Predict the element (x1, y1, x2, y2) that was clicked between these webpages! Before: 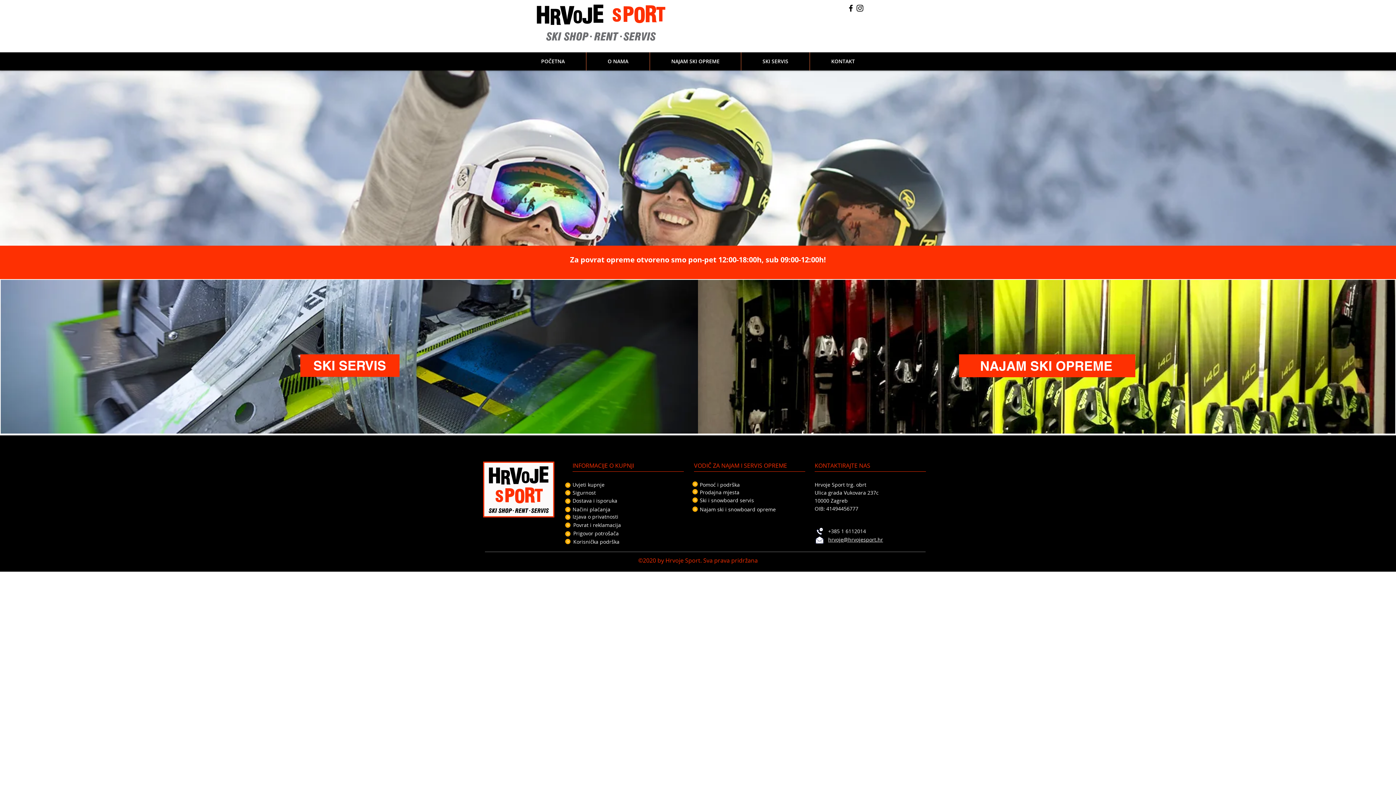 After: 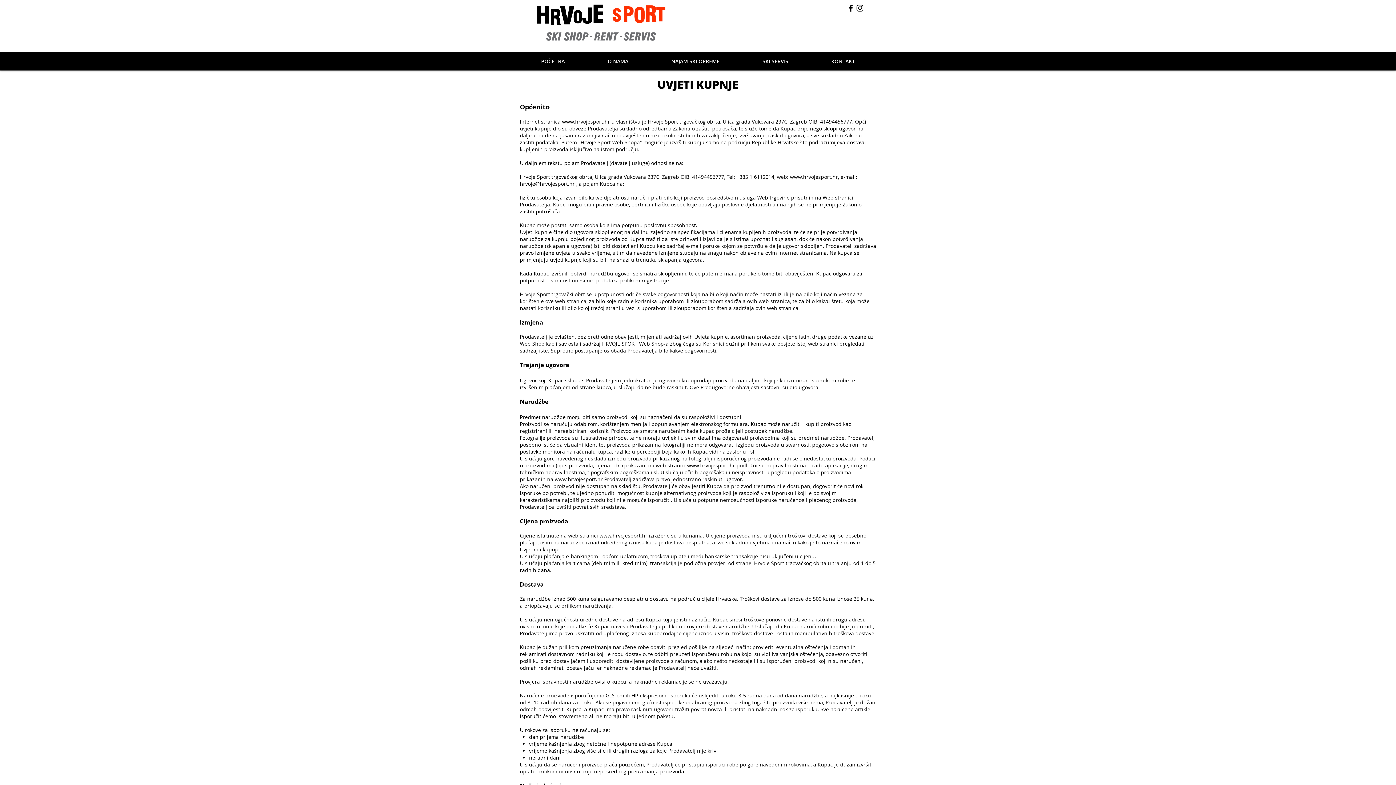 Action: label: Korisnička podrška bbox: (573, 538, 619, 545)